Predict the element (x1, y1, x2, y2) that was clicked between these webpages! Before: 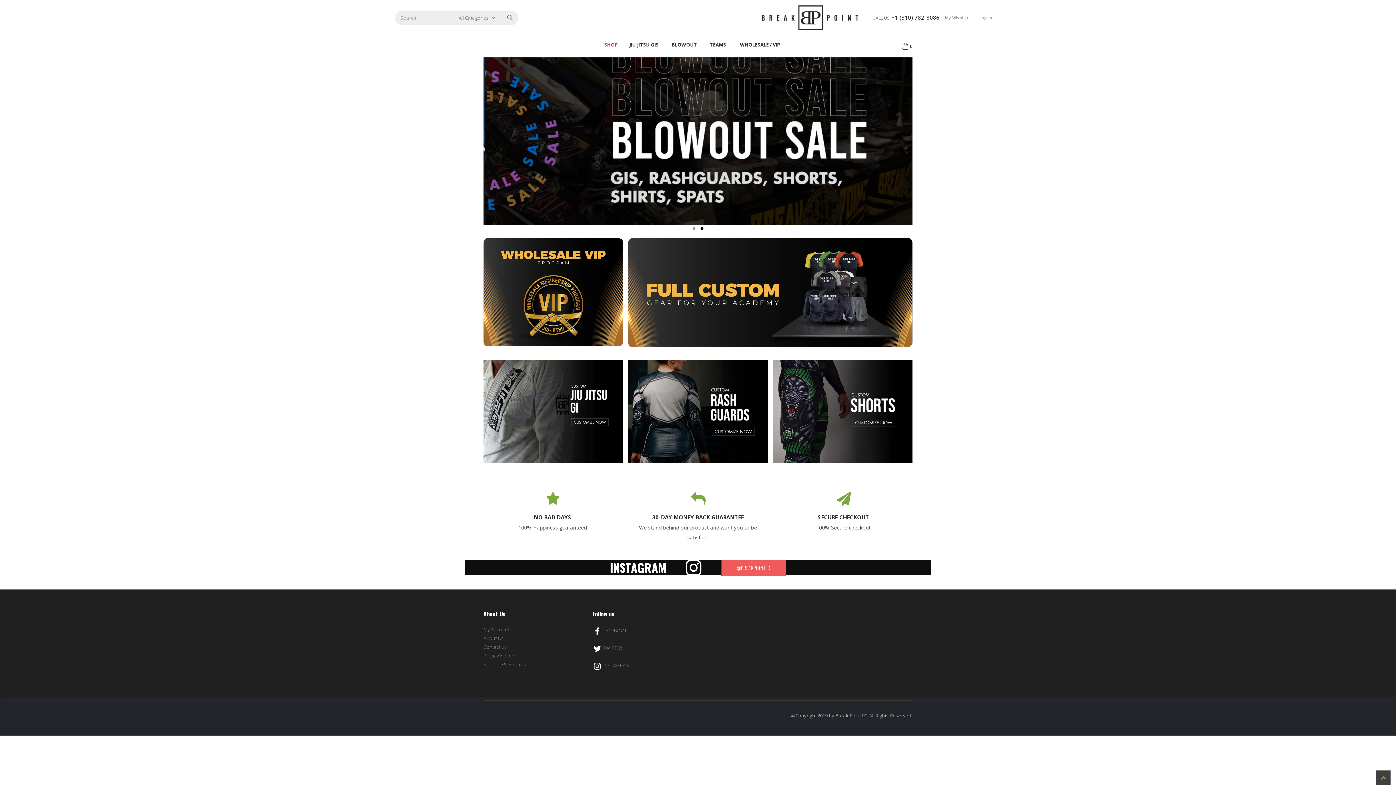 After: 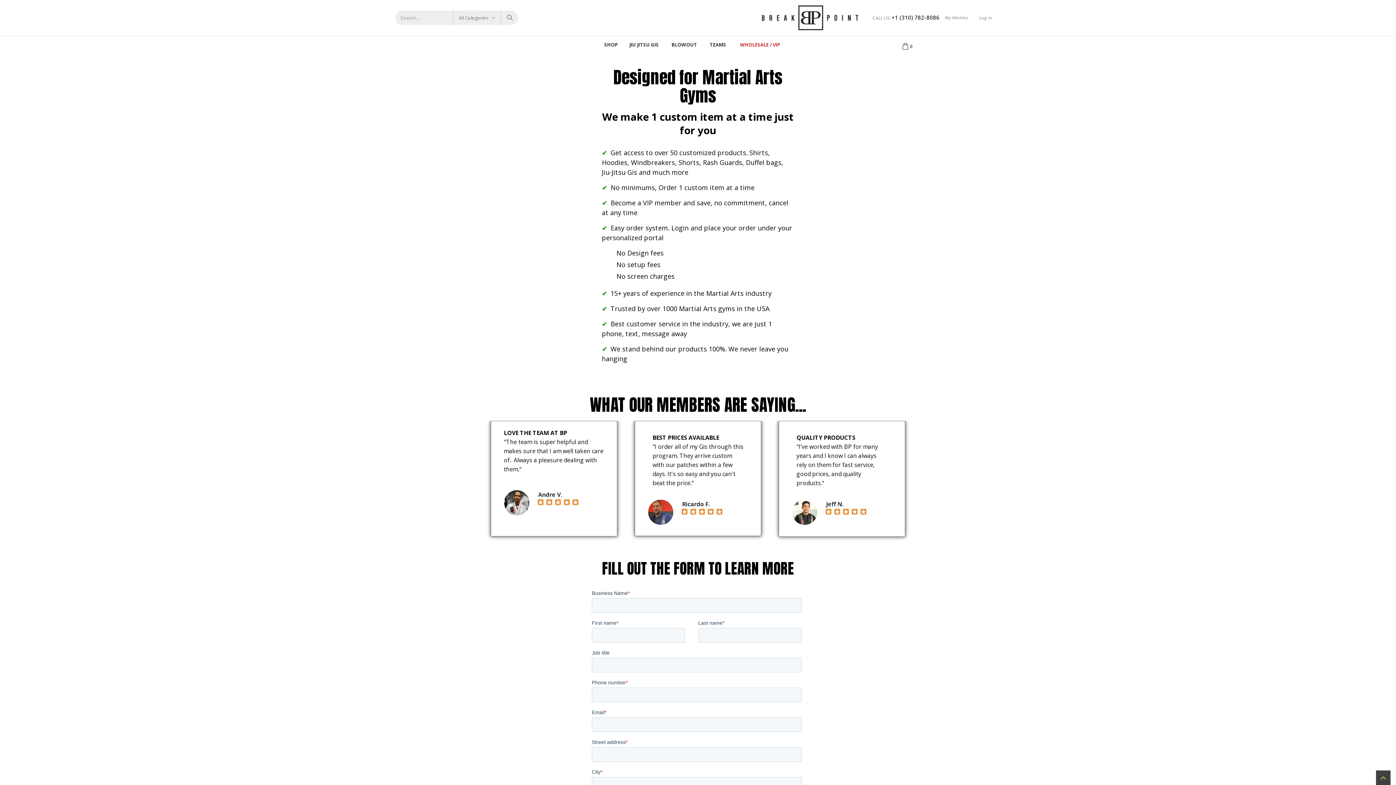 Action: bbox: (483, 238, 623, 346)